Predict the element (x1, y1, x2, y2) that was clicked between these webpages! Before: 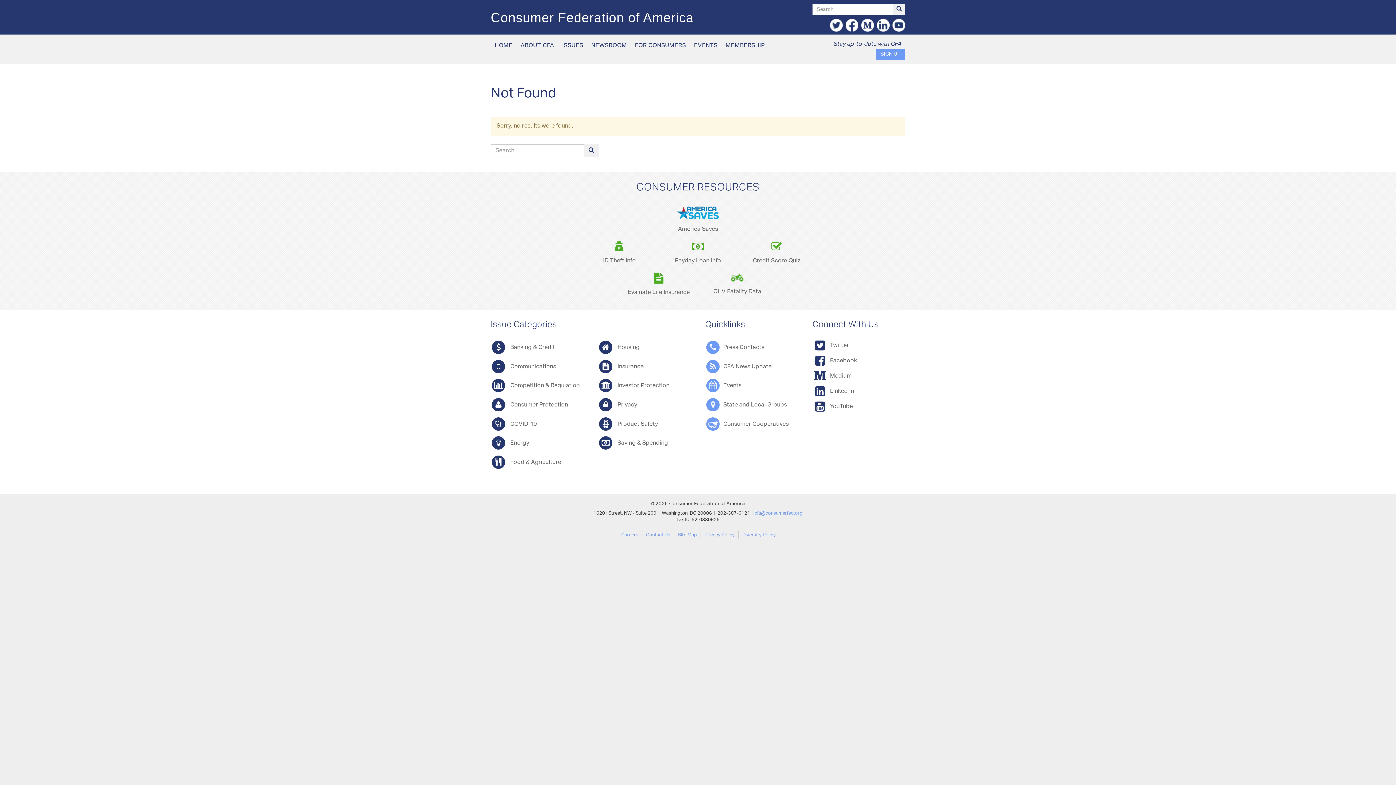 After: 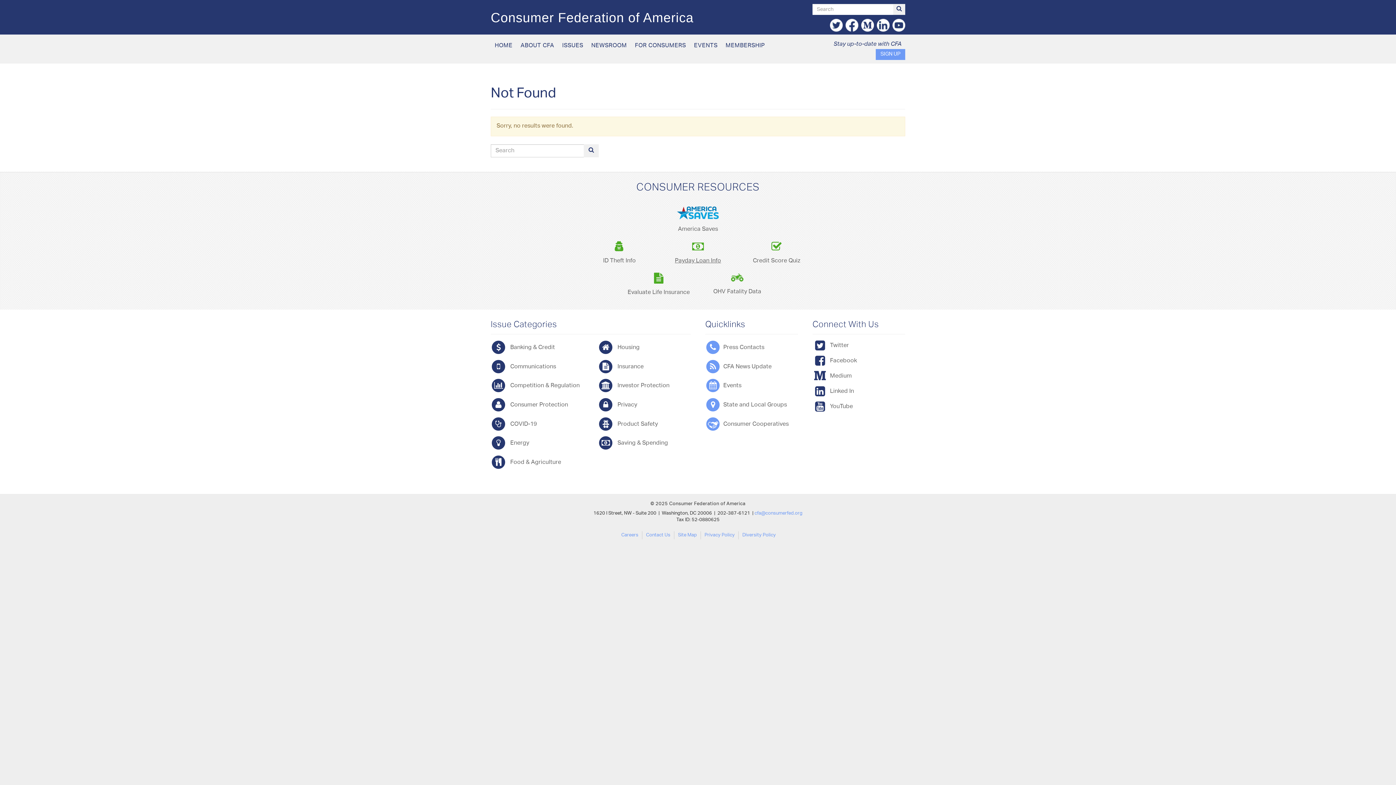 Action: bbox: (659, 235, 736, 267) label: Payday Loan Info